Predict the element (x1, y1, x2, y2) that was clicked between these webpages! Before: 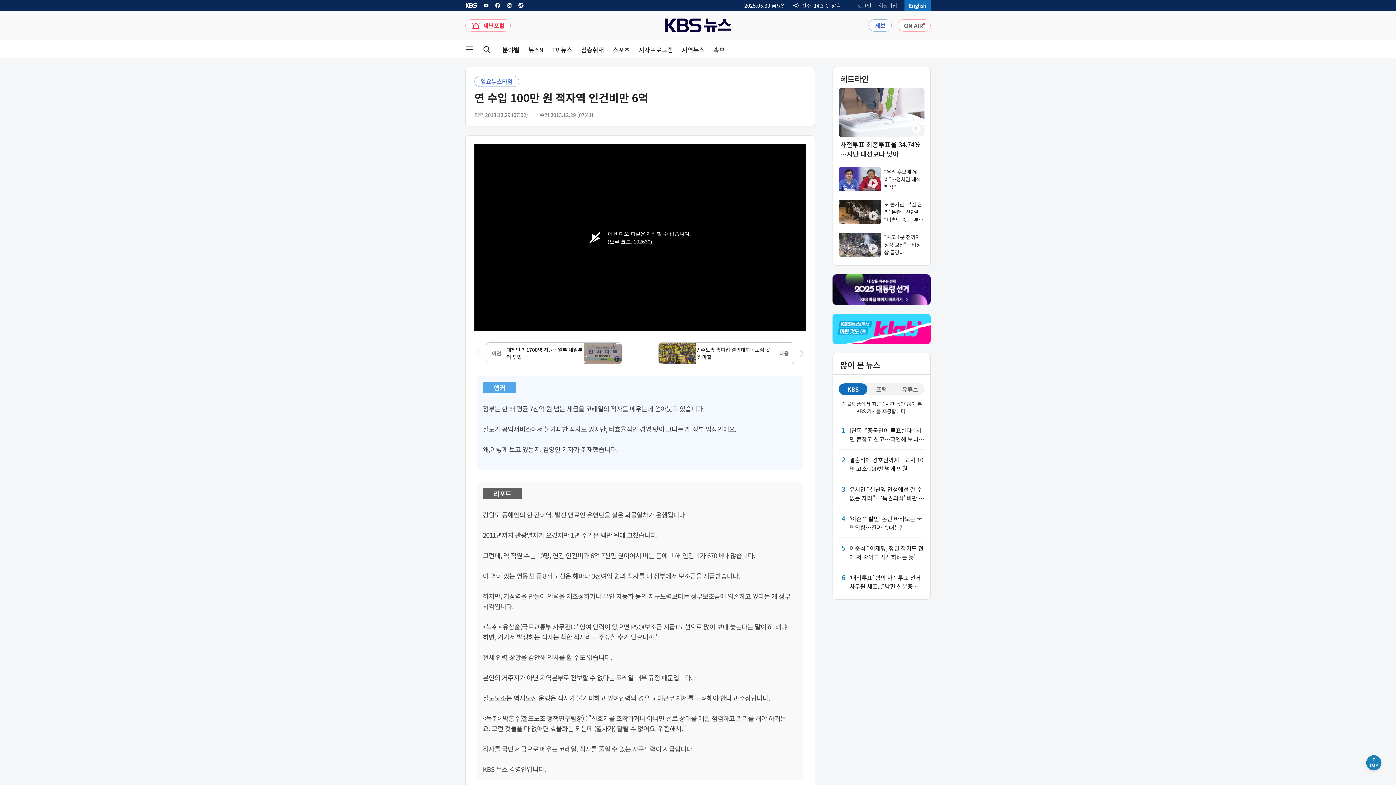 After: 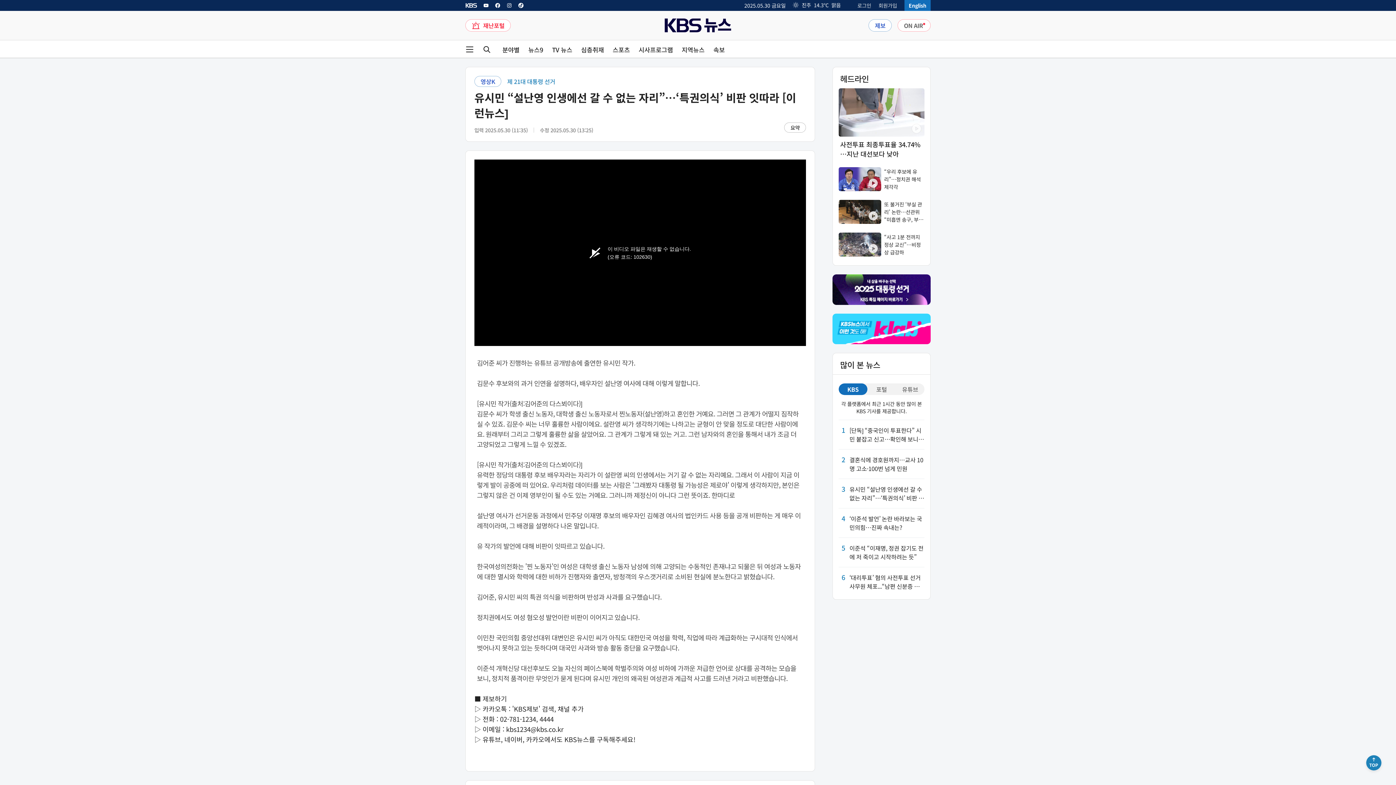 Action: label: 3

유시민 “설난영 인생에선 갈 수 없는 자리”…‘특권의식’ 비판 잇따라 bbox: (838, 485, 924, 502)